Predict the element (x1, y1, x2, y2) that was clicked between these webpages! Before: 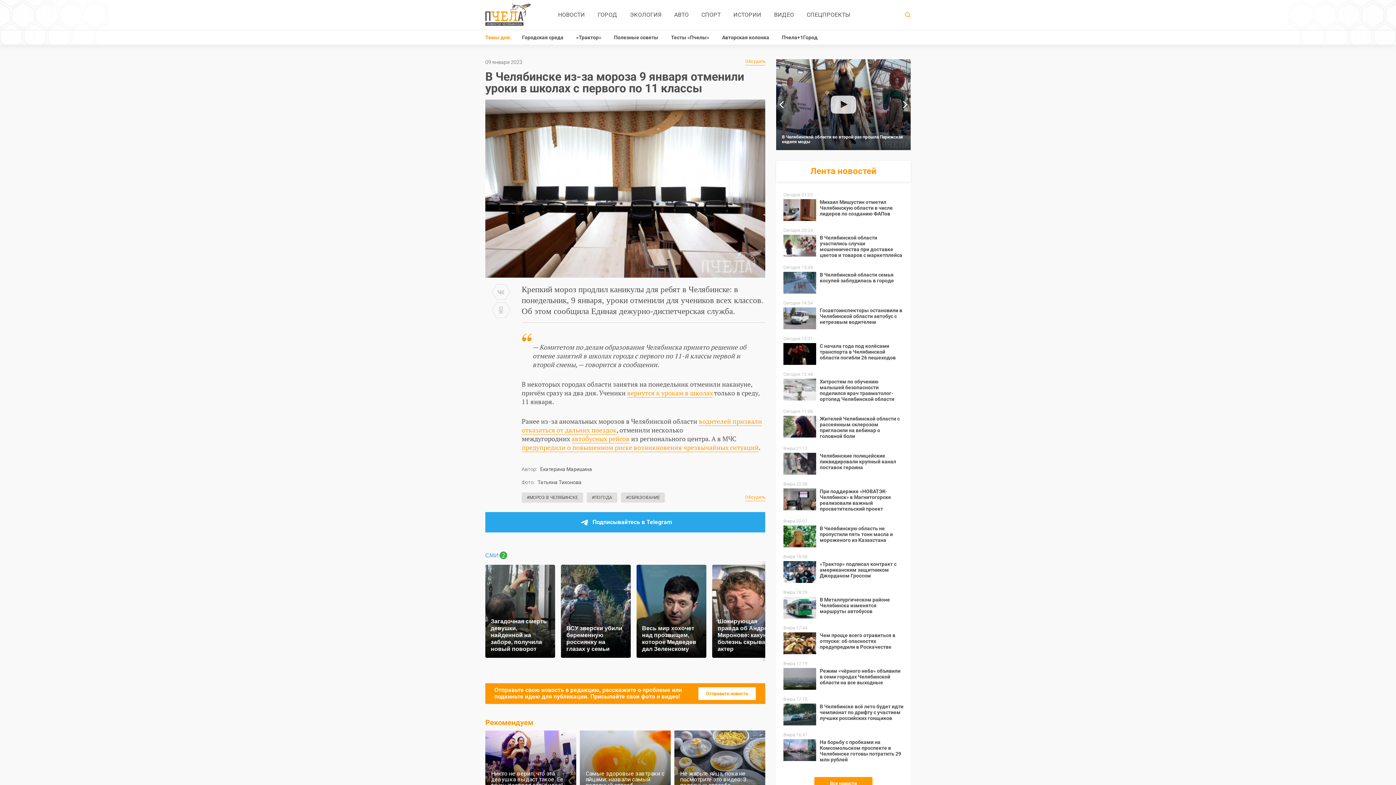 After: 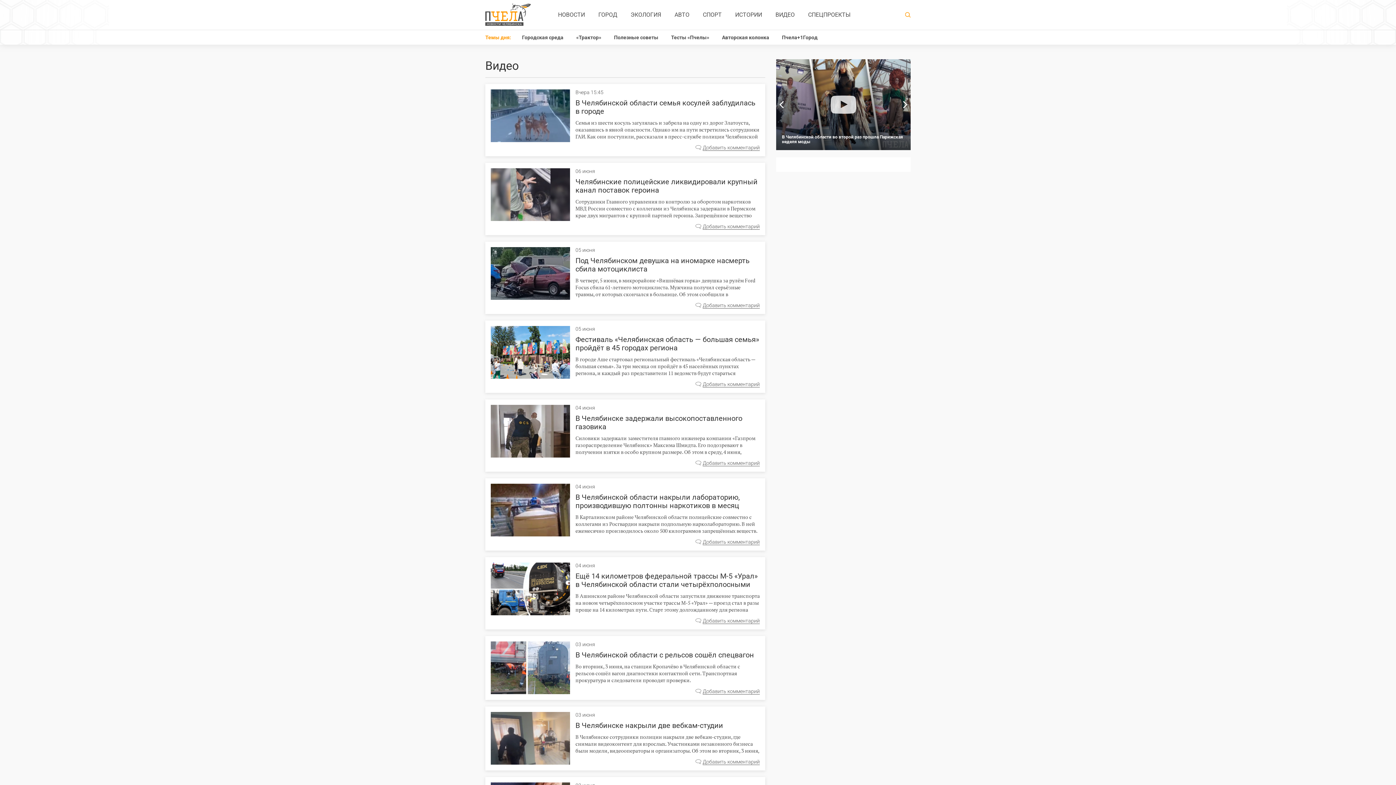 Action: bbox: (774, 11, 794, 18) label: ВИДЕО